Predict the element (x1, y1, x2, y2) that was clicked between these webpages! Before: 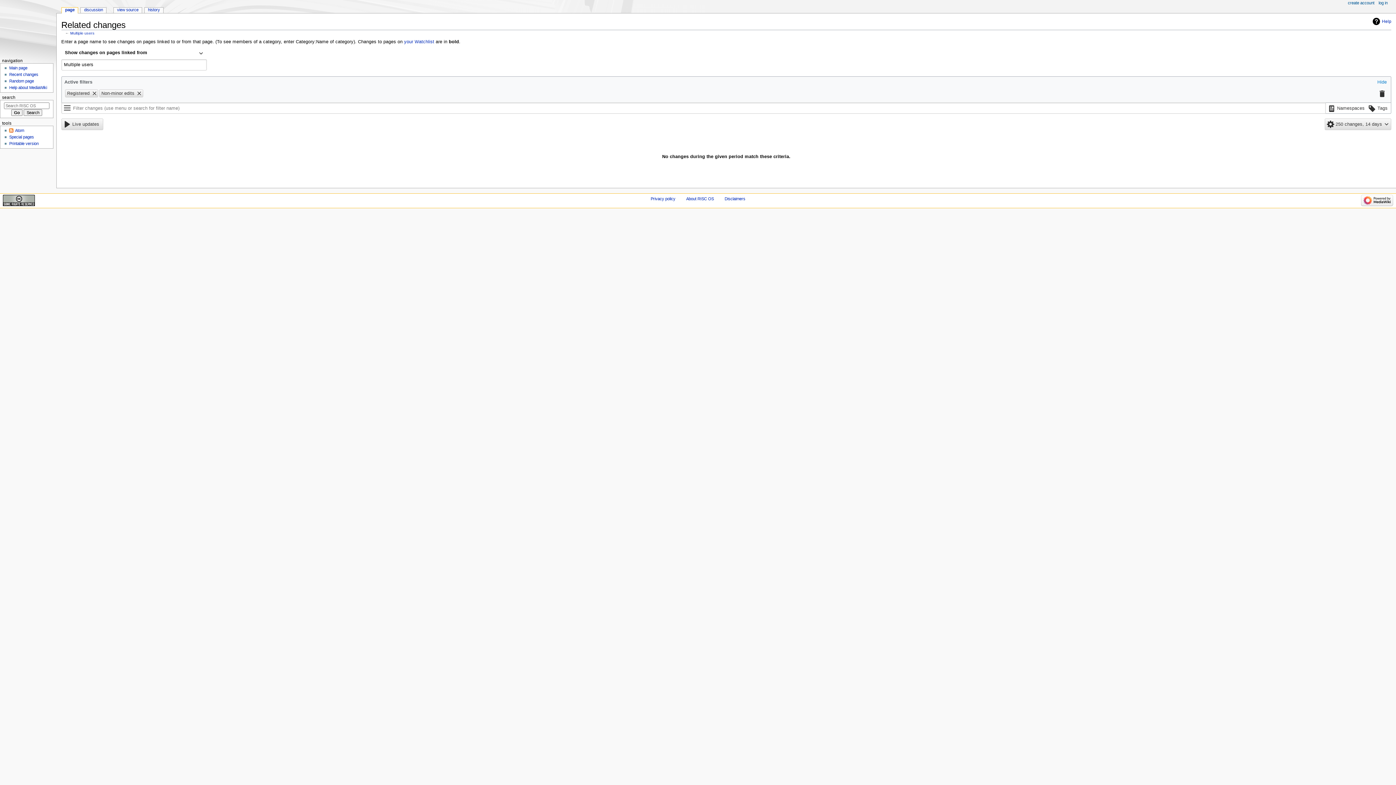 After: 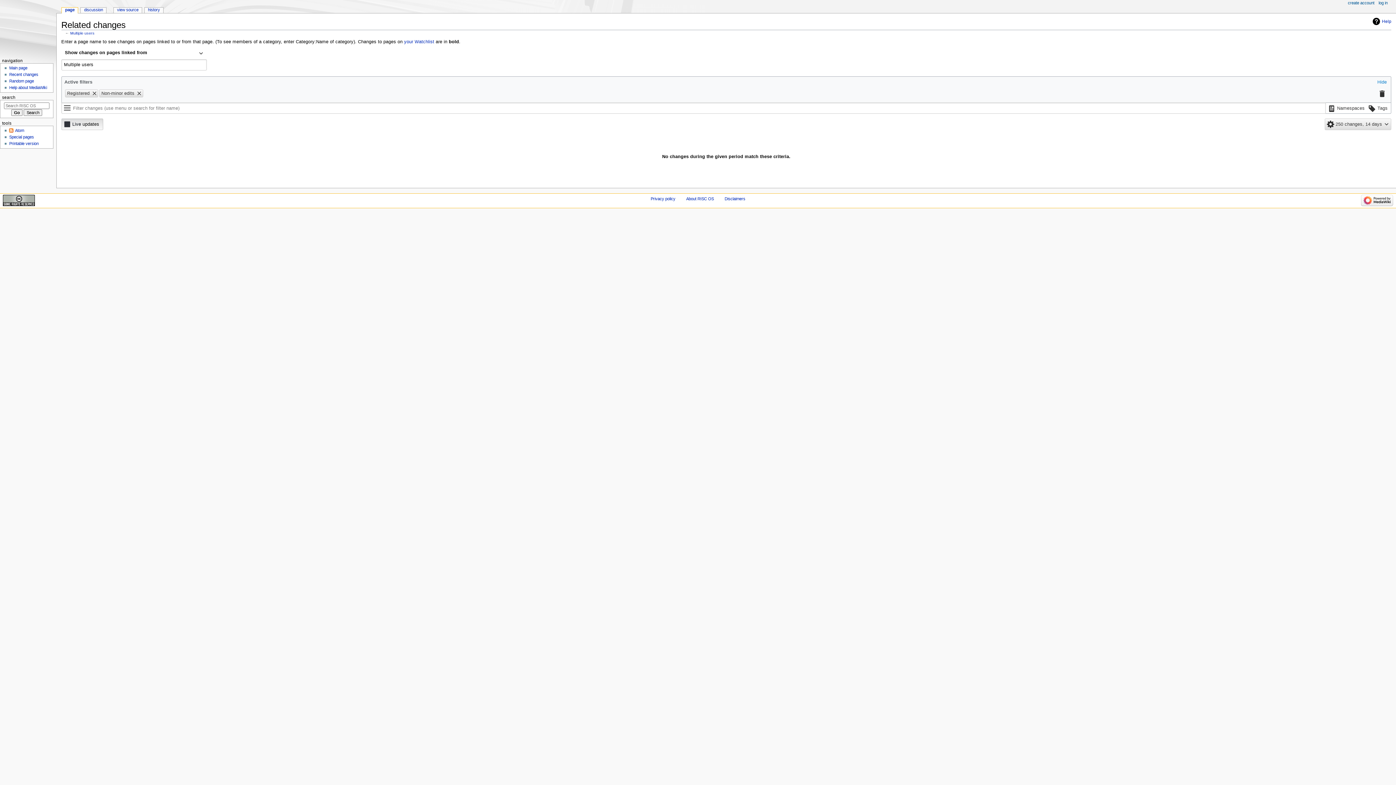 Action: bbox: (61, 118, 103, 130) label: Live updates